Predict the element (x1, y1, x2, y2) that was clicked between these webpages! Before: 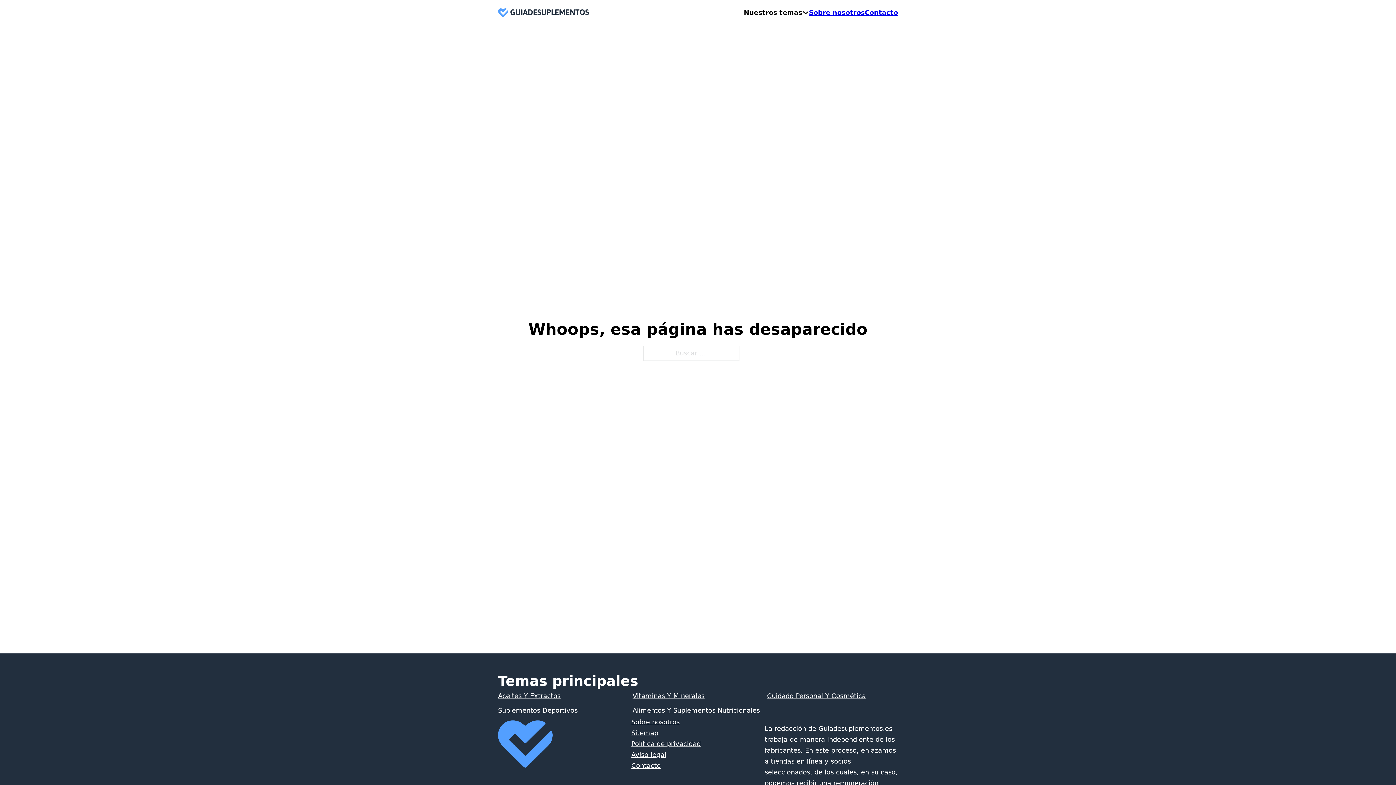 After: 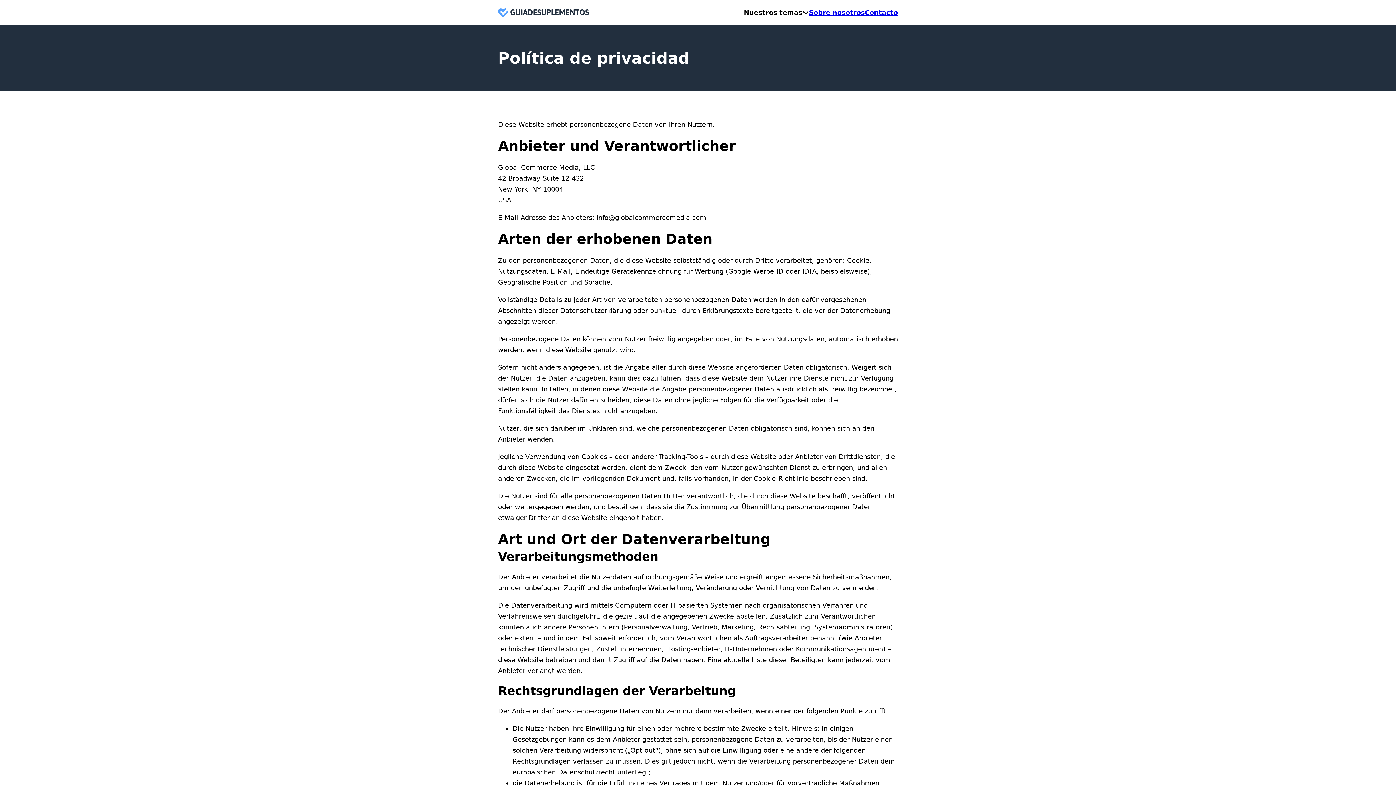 Action: label: Política de privacidad bbox: (631, 738, 700, 749)